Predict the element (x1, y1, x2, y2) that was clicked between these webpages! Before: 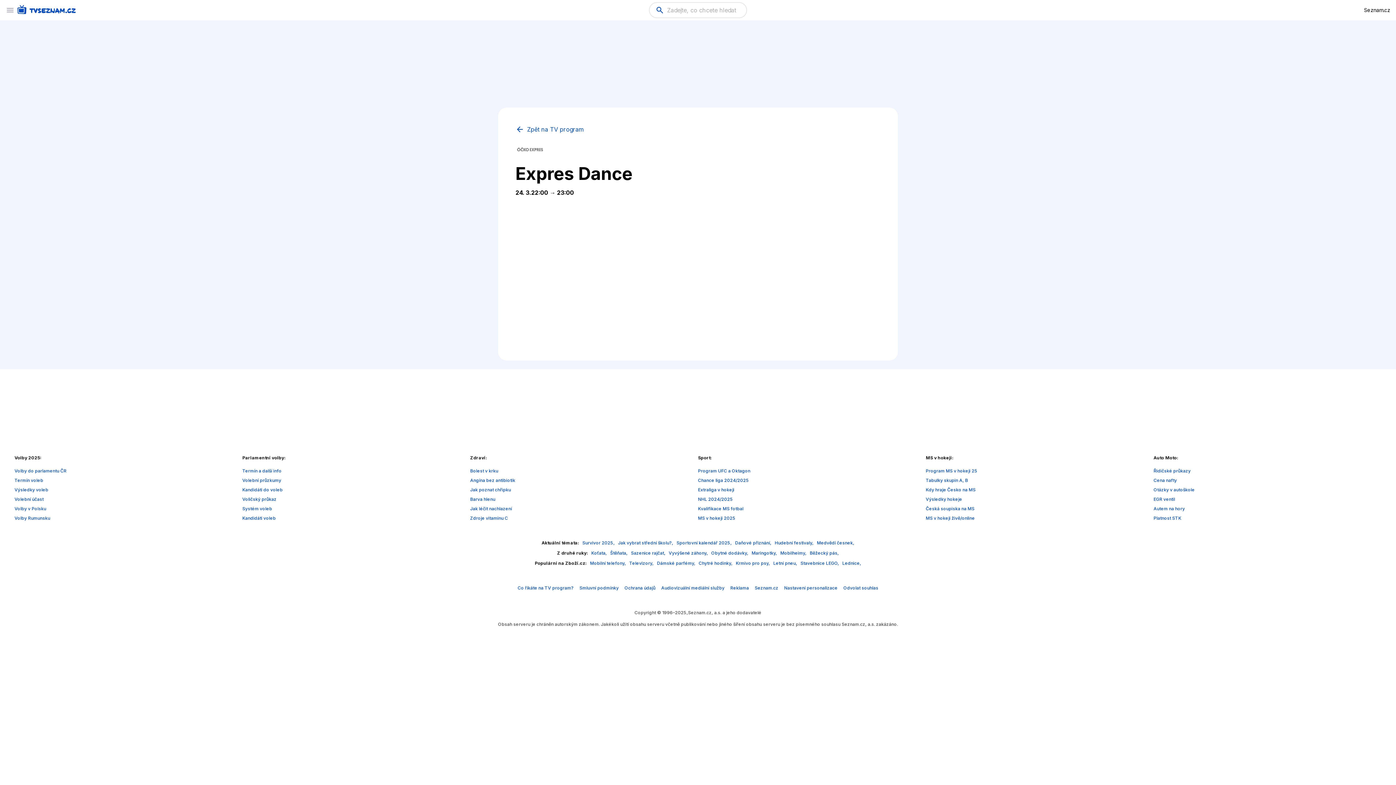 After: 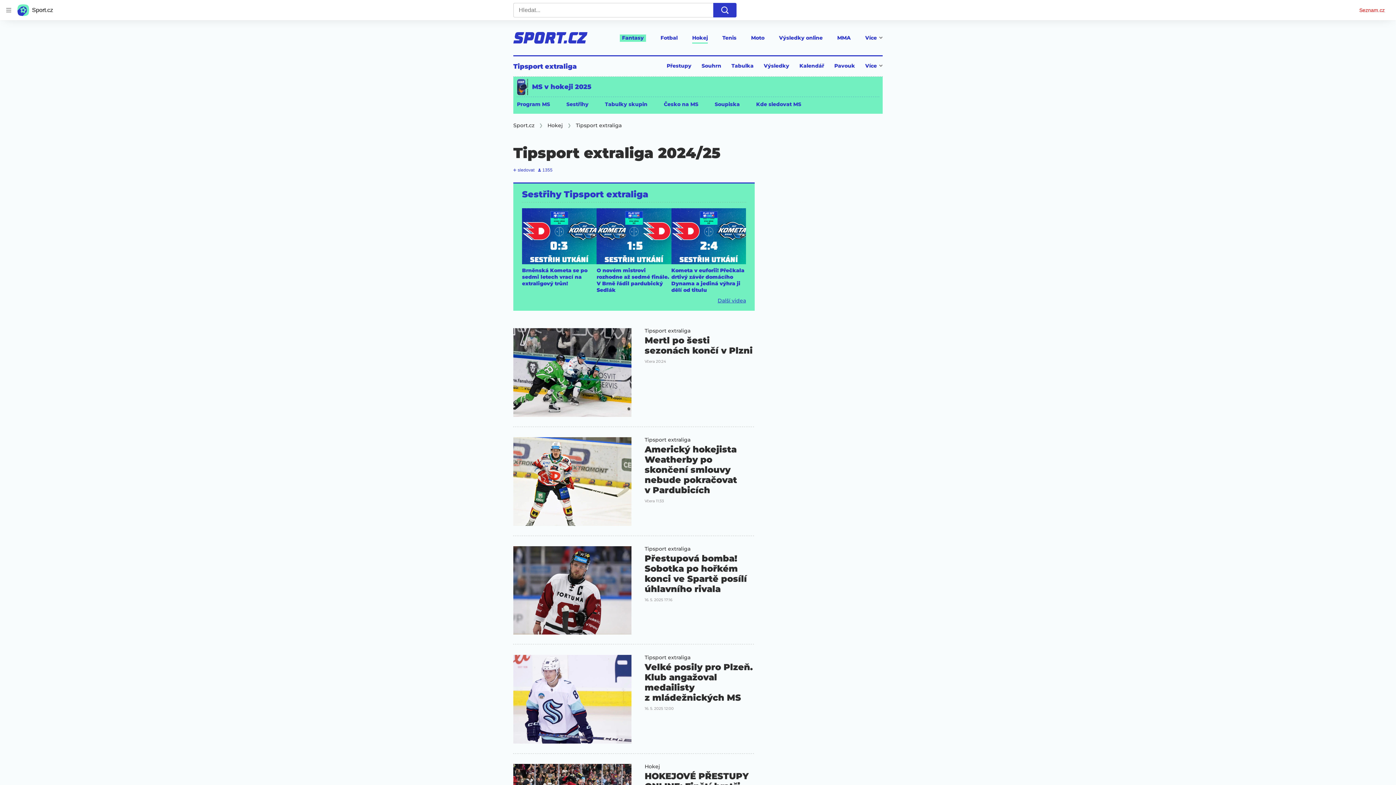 Action: label: Extraliga v hokeji bbox: (698, 487, 734, 492)